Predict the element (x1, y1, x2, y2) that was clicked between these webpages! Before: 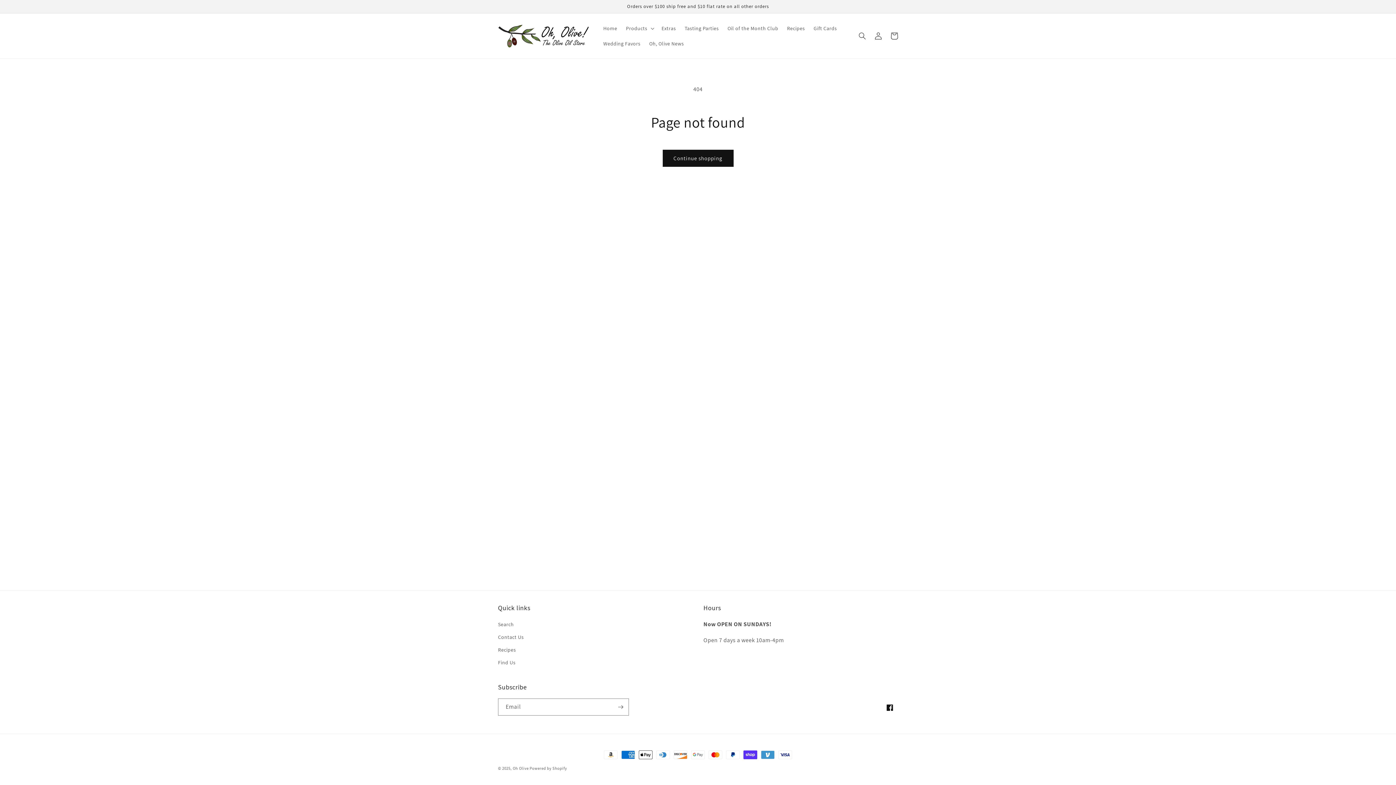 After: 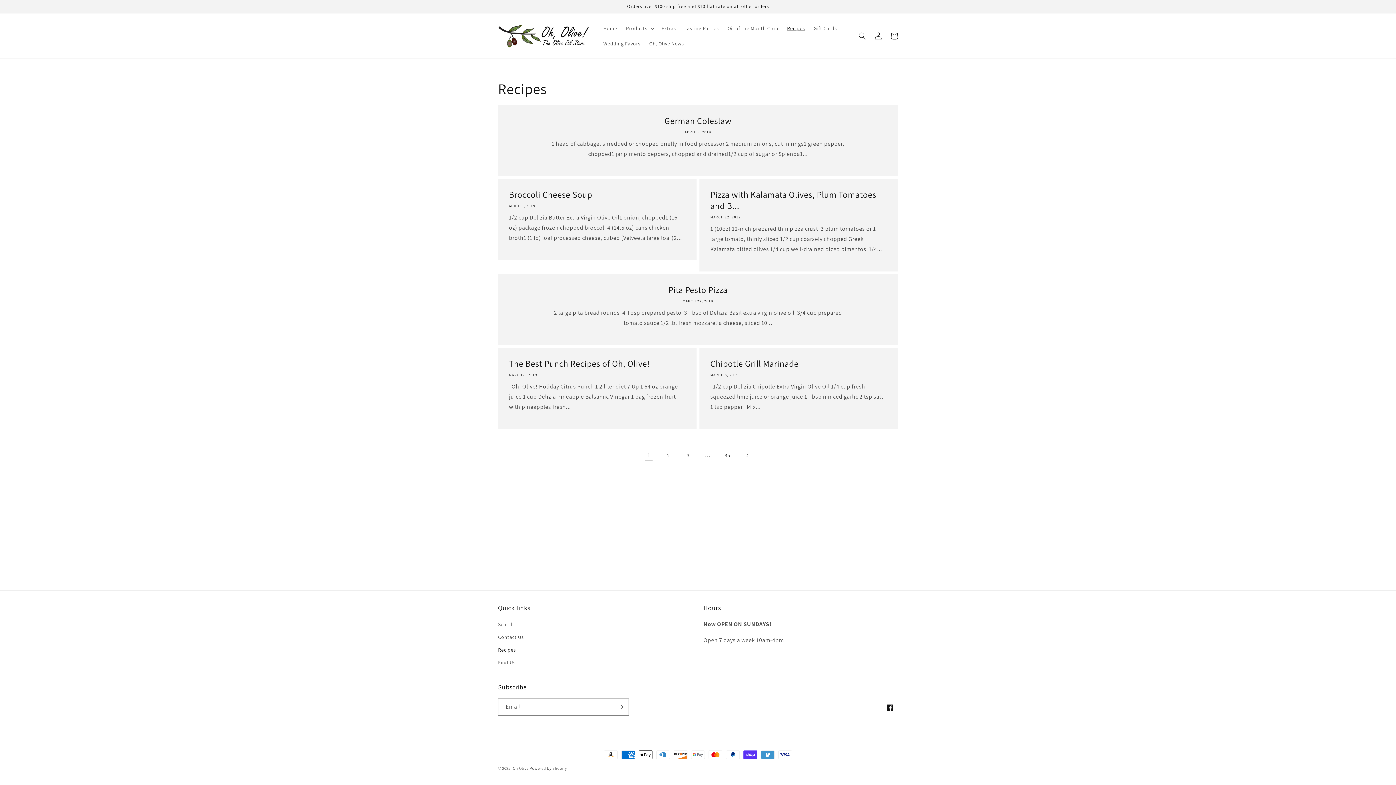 Action: label: Recipes bbox: (782, 20, 809, 36)